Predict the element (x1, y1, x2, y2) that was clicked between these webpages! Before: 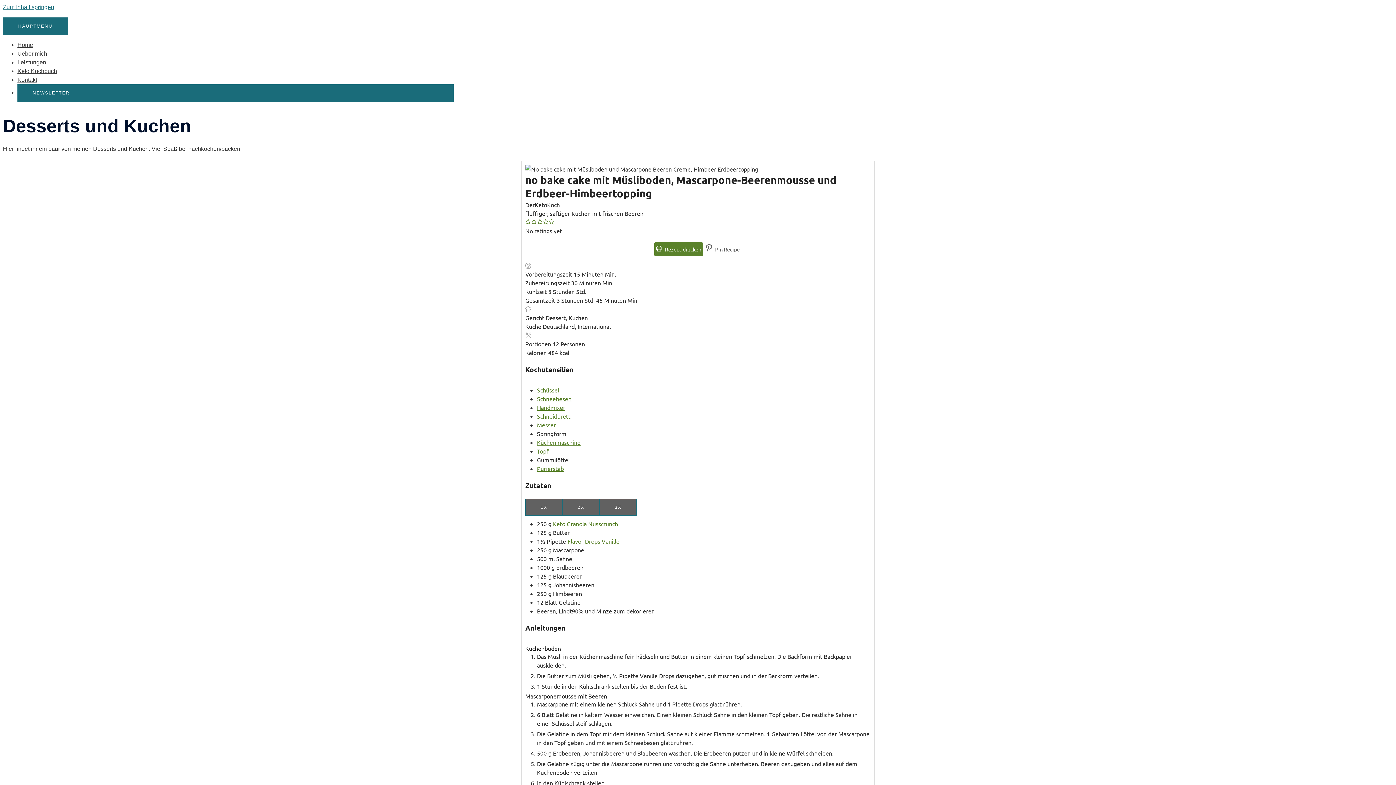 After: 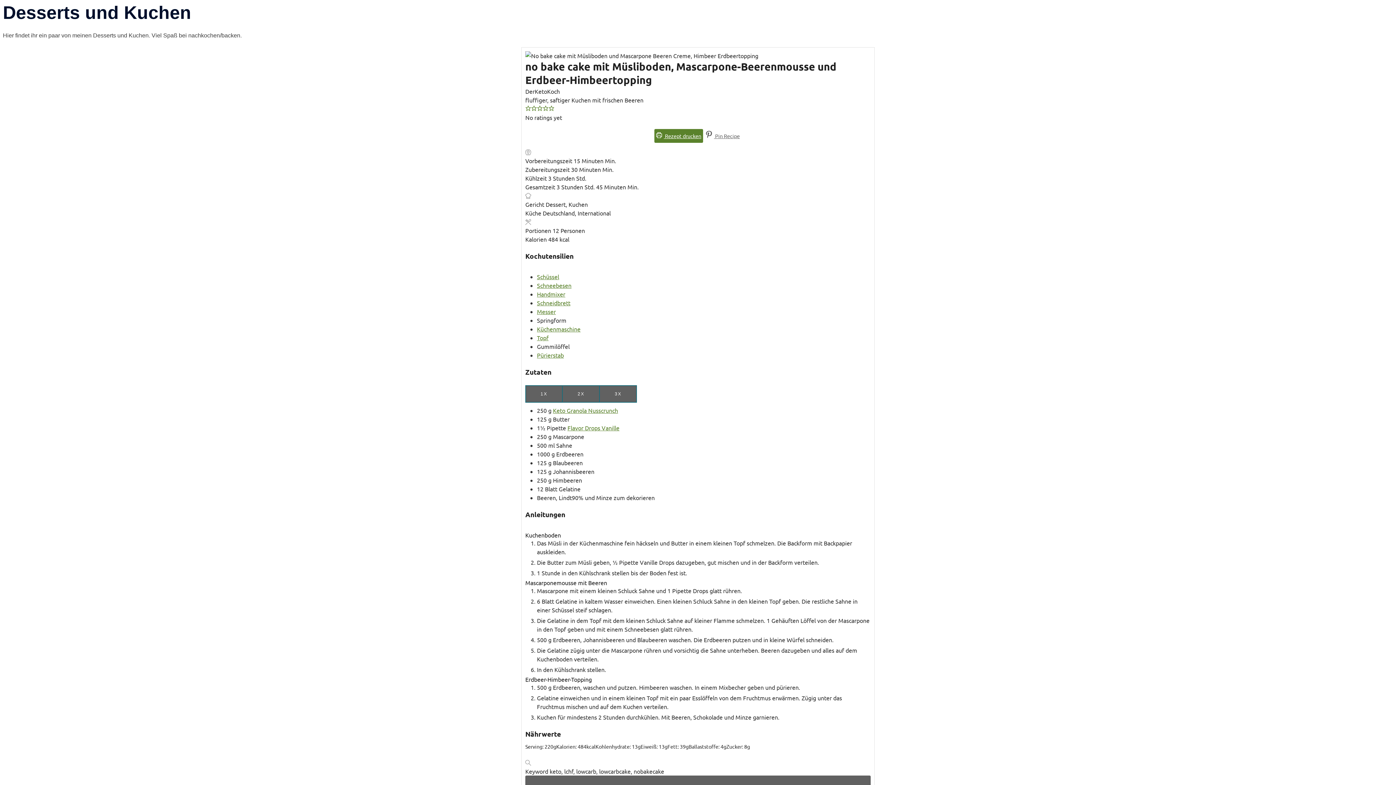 Action: bbox: (2, 4, 54, 10) label: Zum Inhalt springen